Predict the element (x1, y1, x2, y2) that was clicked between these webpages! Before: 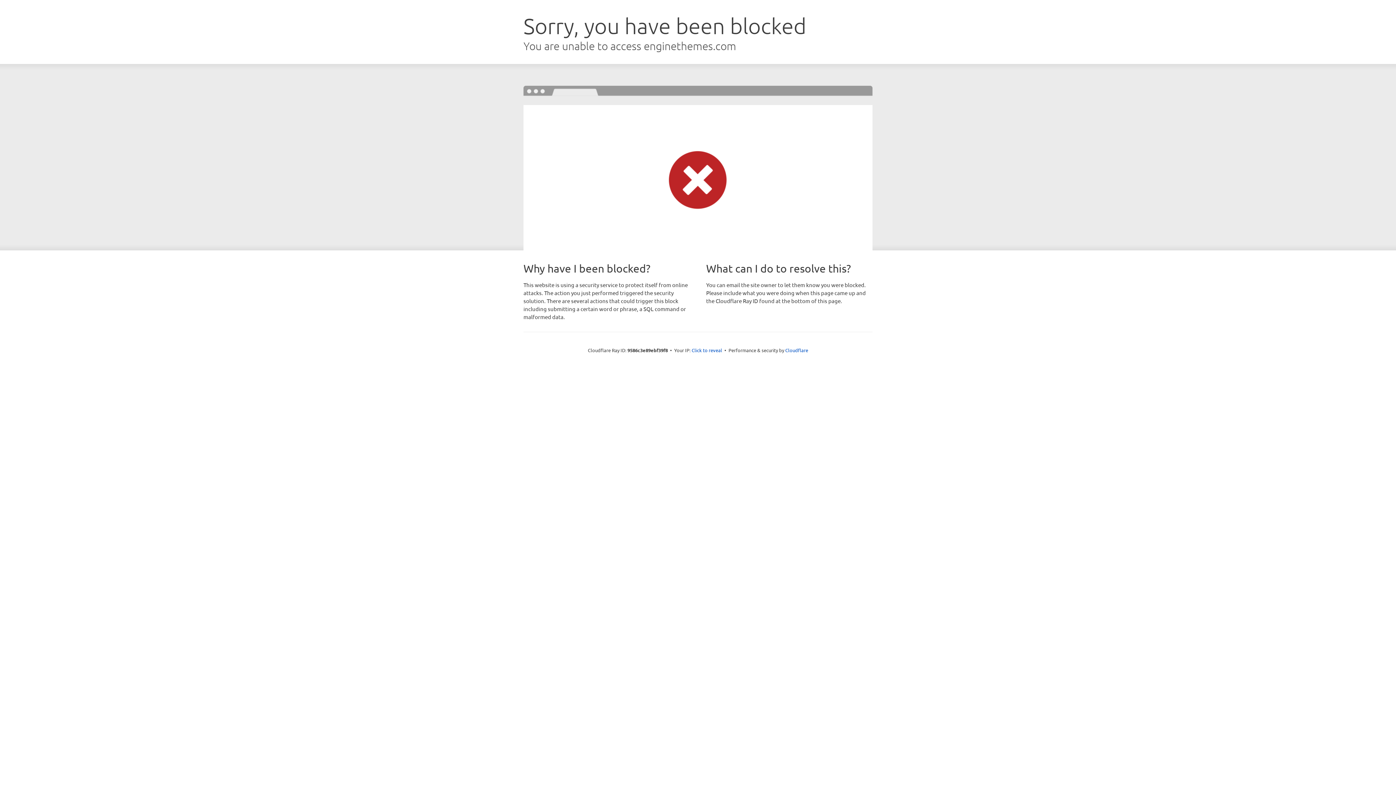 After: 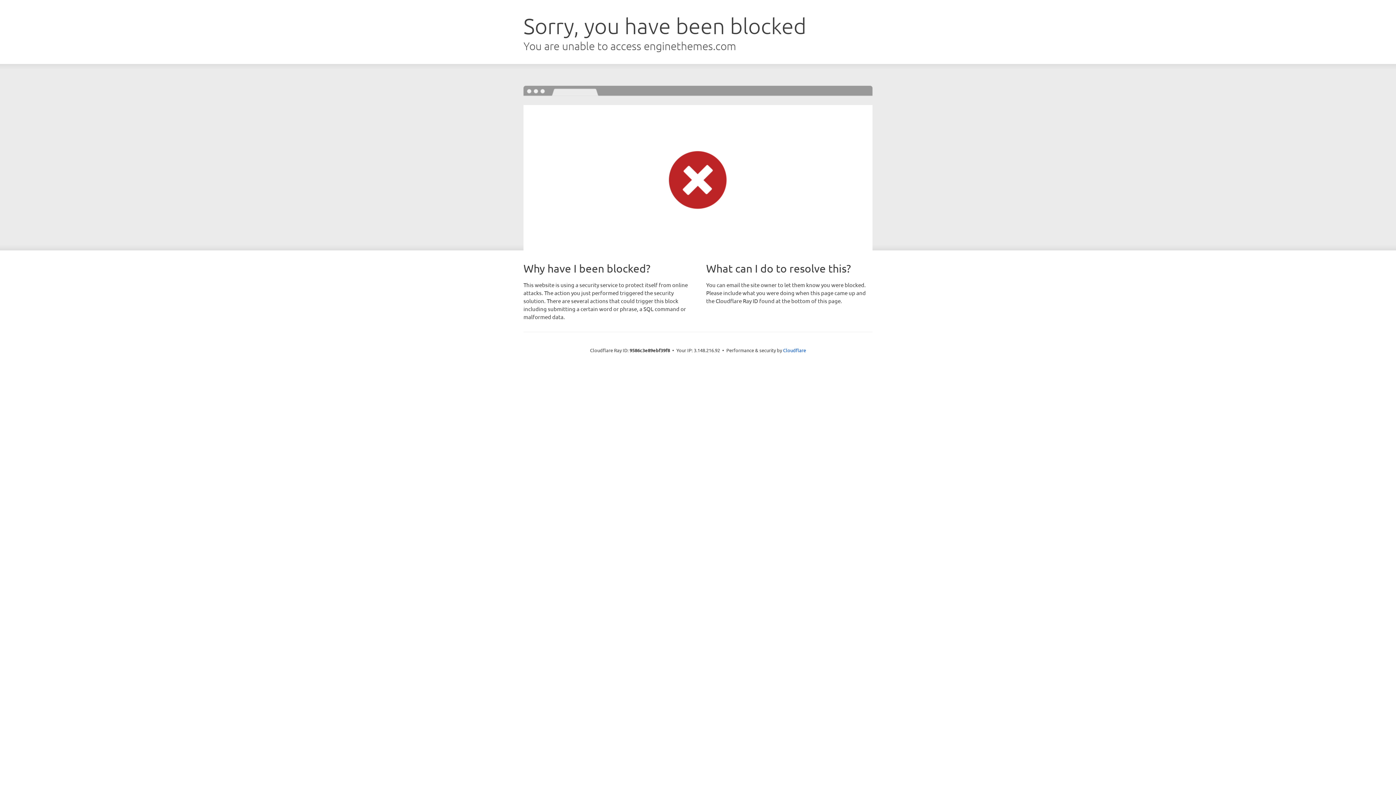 Action: label: Click to reveal bbox: (691, 346, 722, 353)